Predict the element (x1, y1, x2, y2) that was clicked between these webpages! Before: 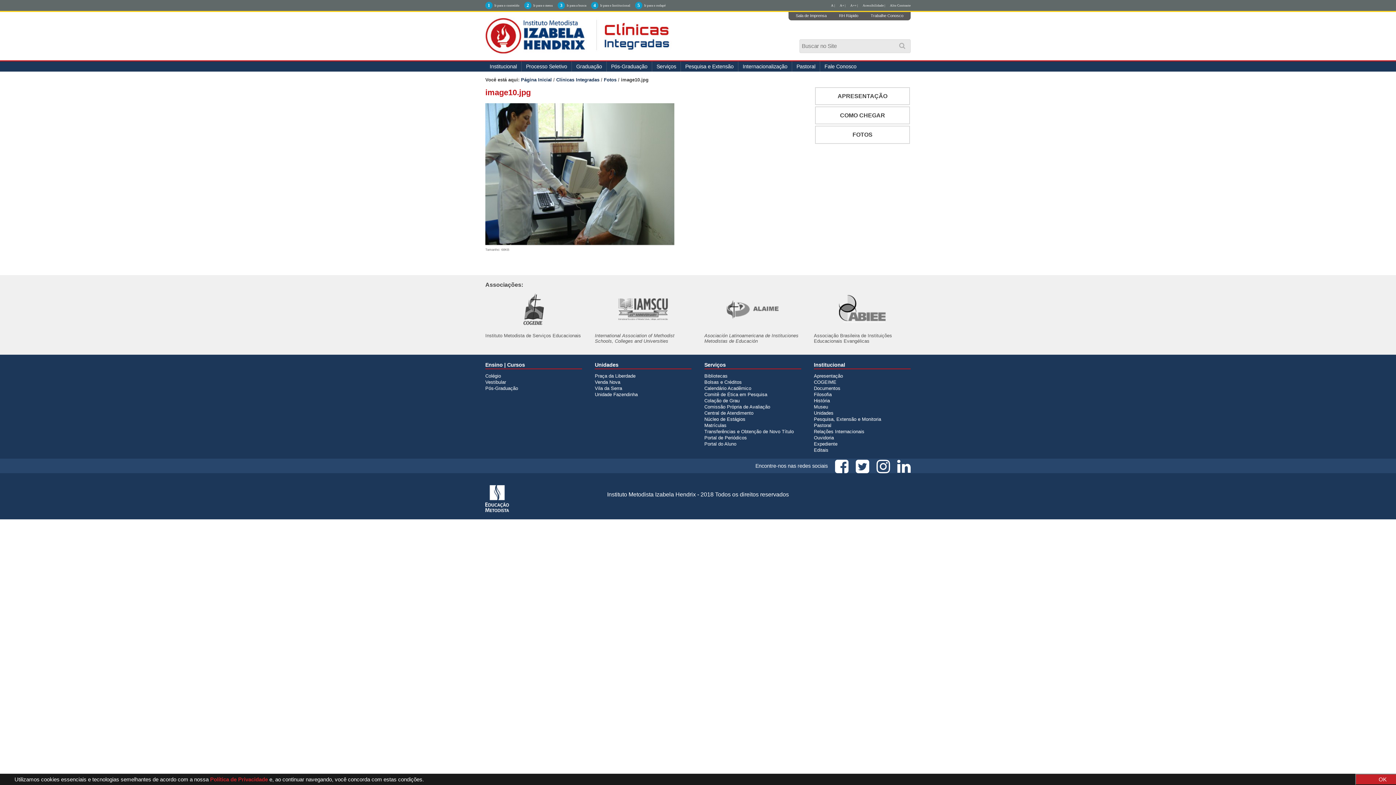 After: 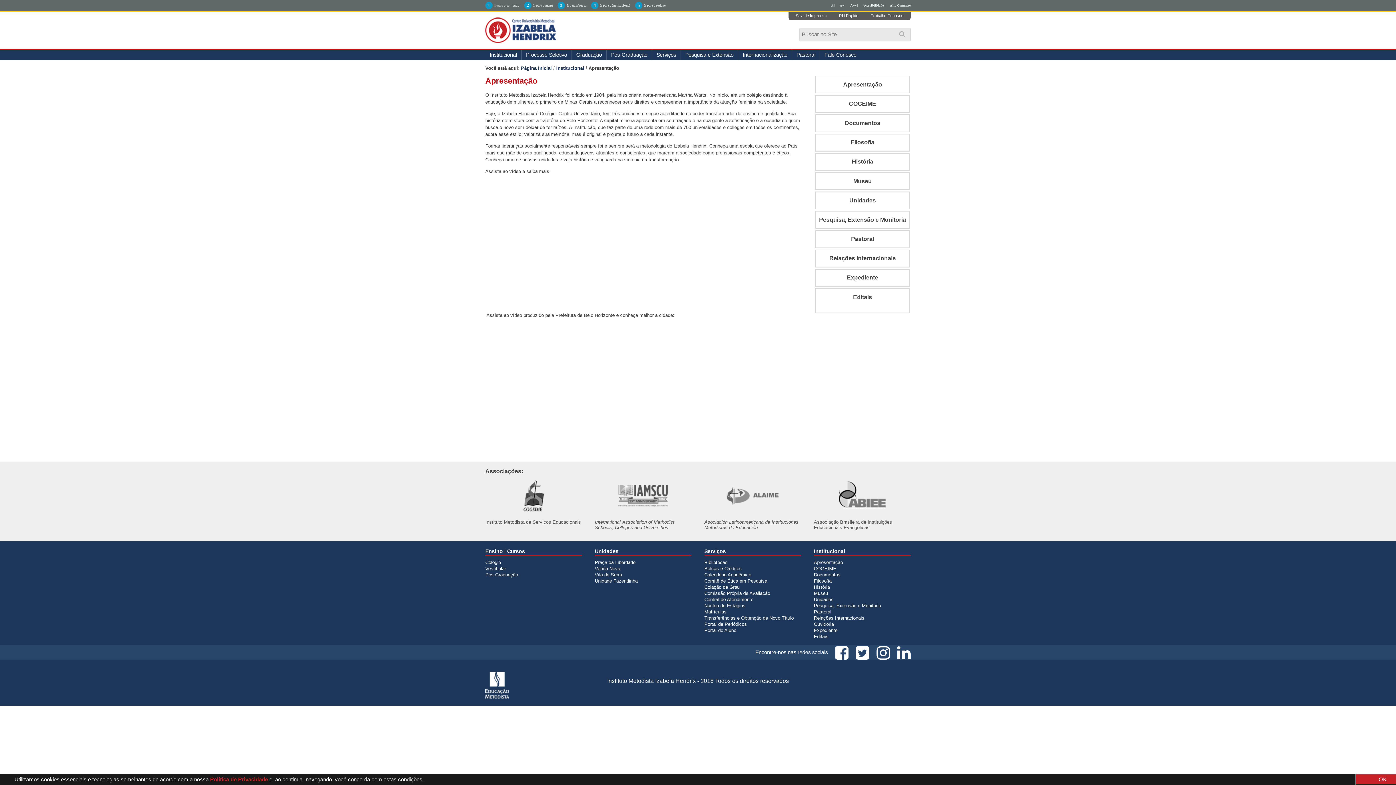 Action: bbox: (814, 373, 843, 378) label: Apresentação